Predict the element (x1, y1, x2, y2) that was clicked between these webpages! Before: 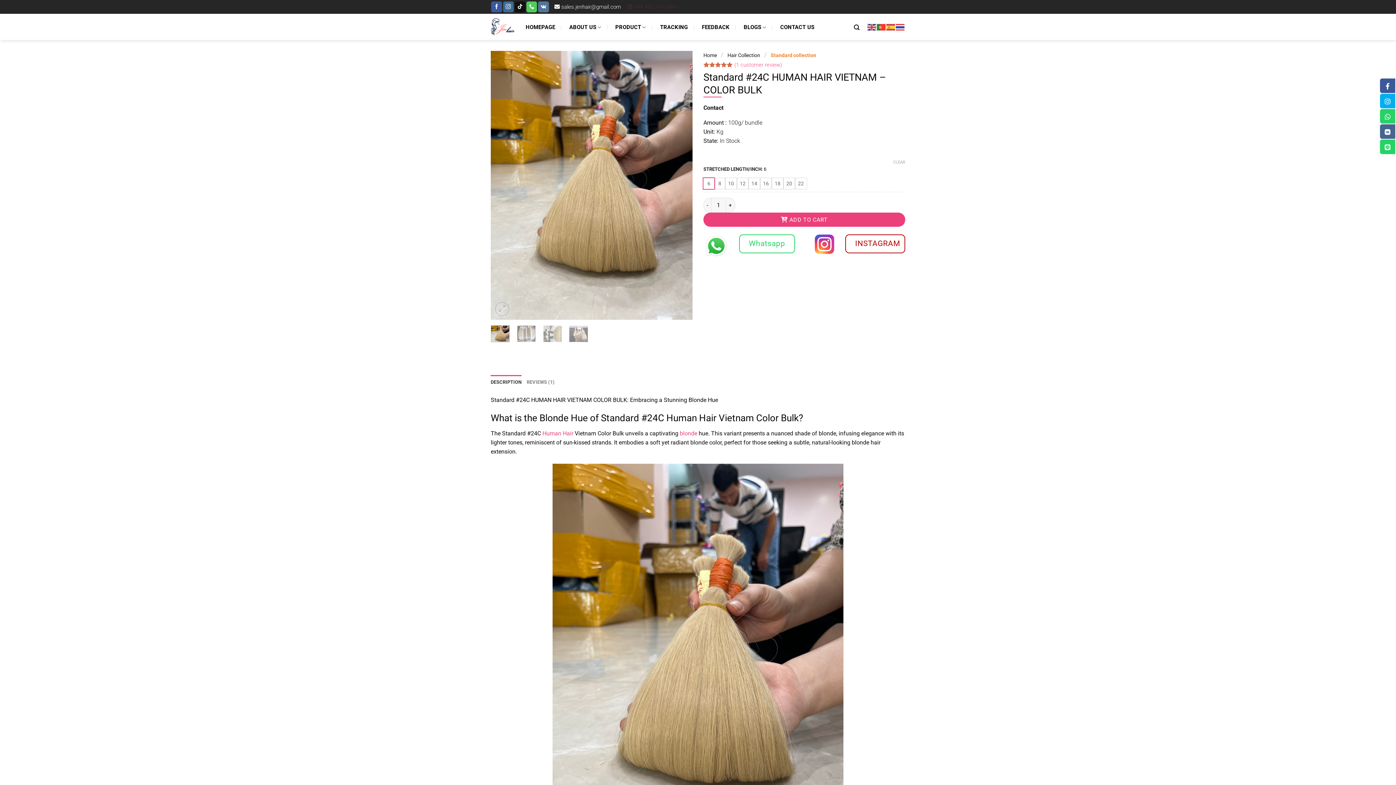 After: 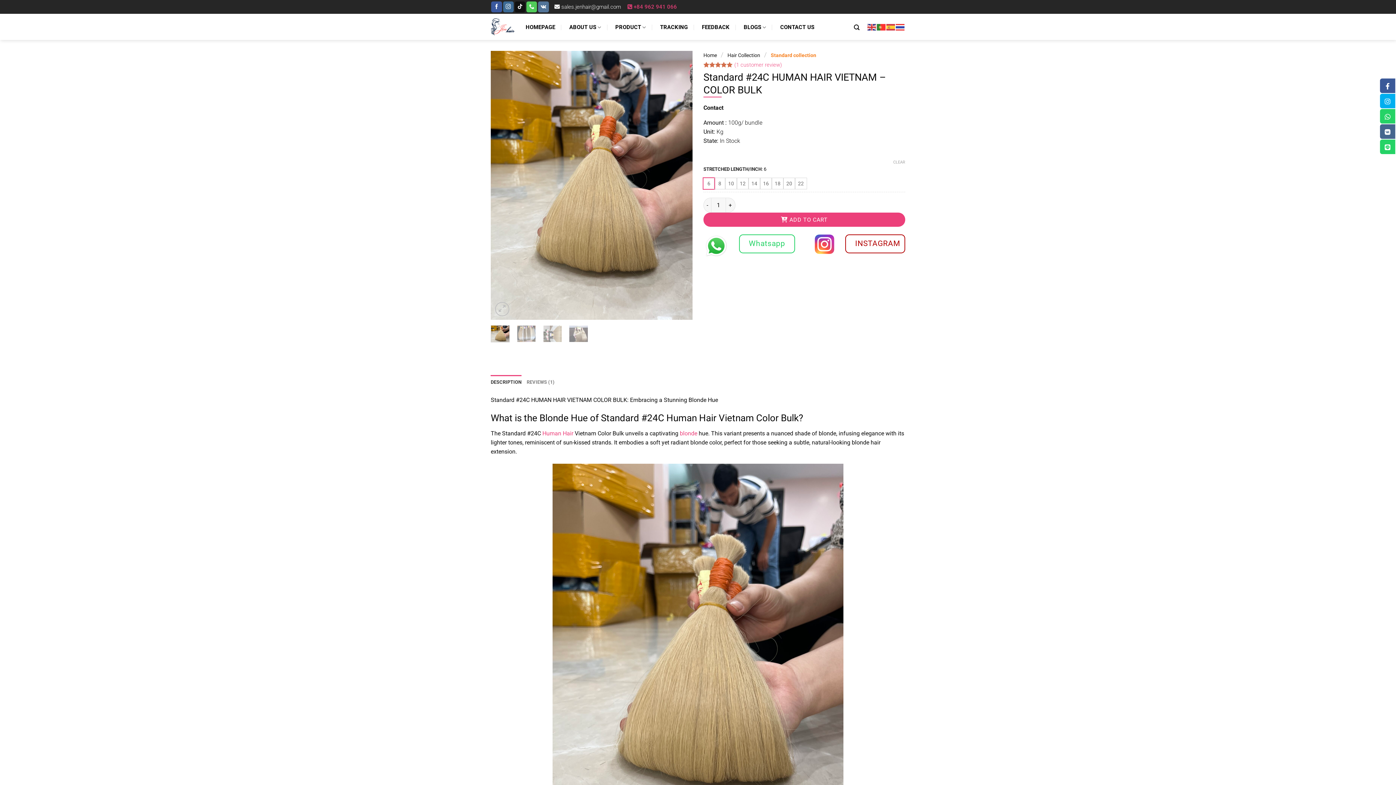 Action: bbox: (1380, 129, 1395, 136)